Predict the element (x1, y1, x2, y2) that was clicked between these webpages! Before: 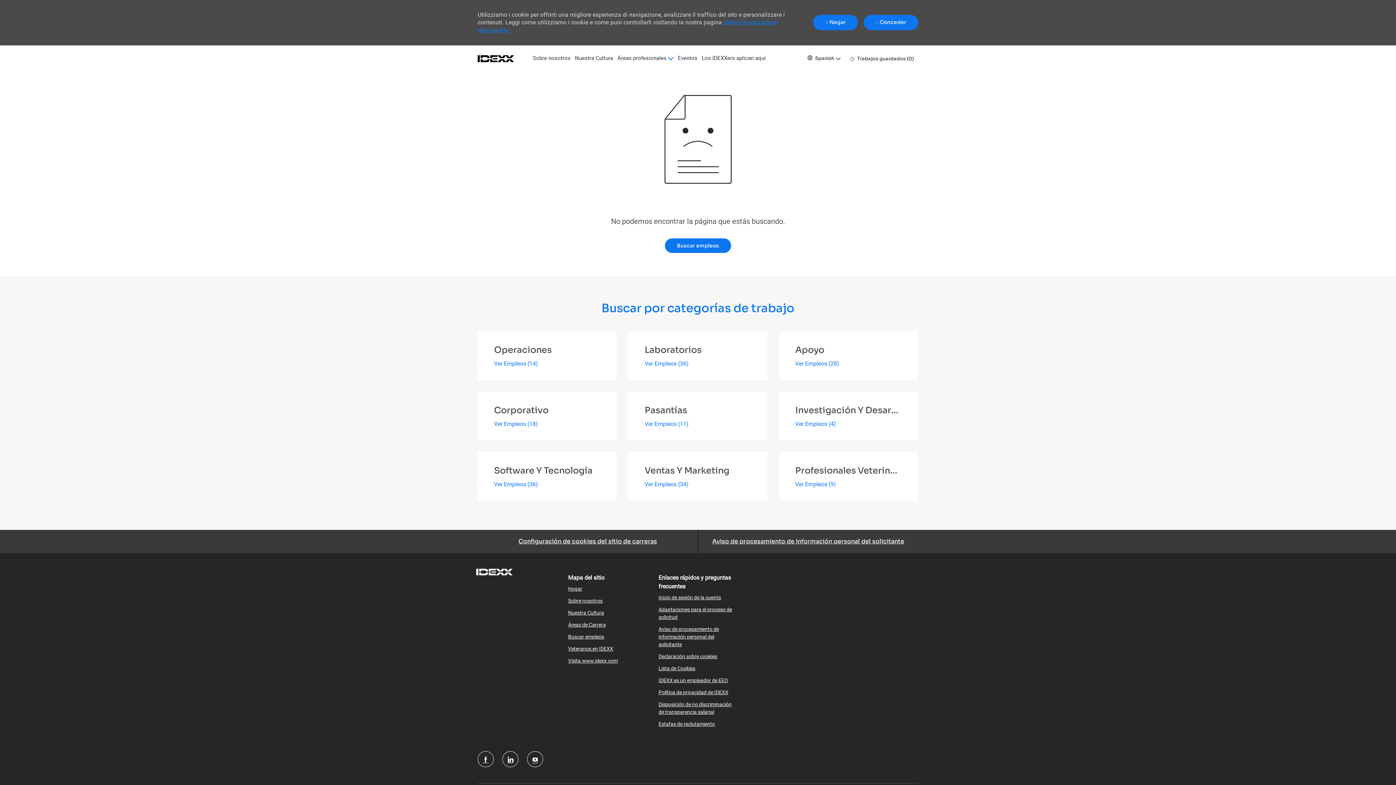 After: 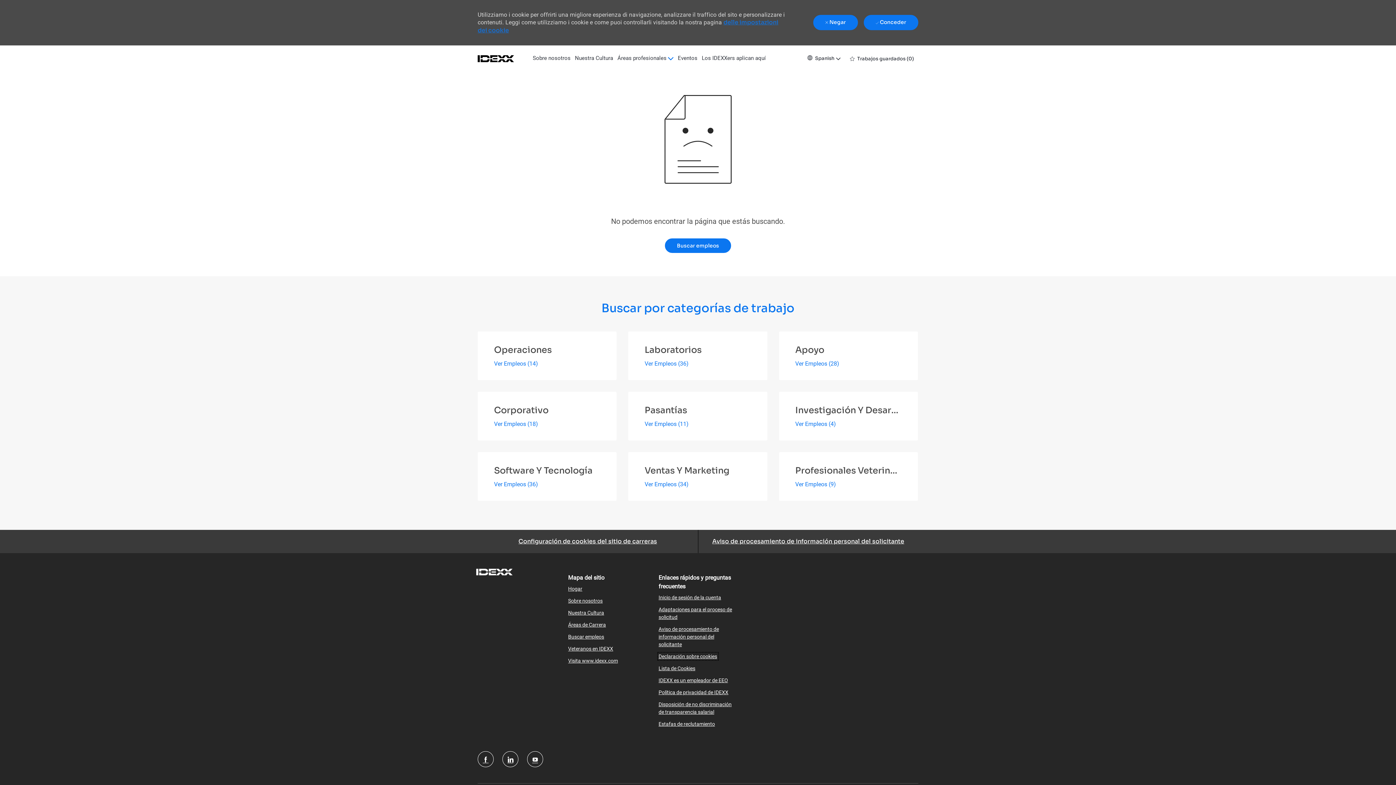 Action: label: Declaración sobre cookies bbox: (658, 653, 717, 659)